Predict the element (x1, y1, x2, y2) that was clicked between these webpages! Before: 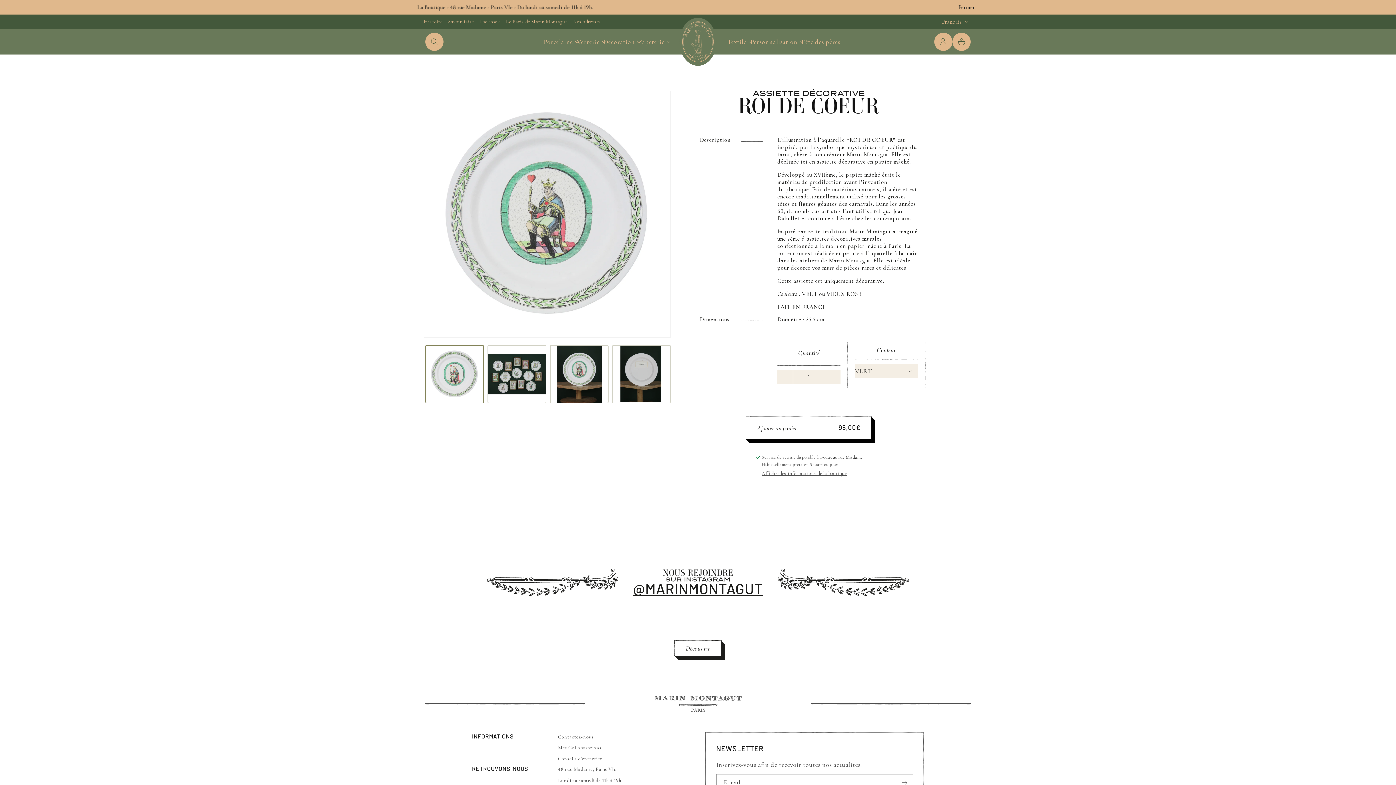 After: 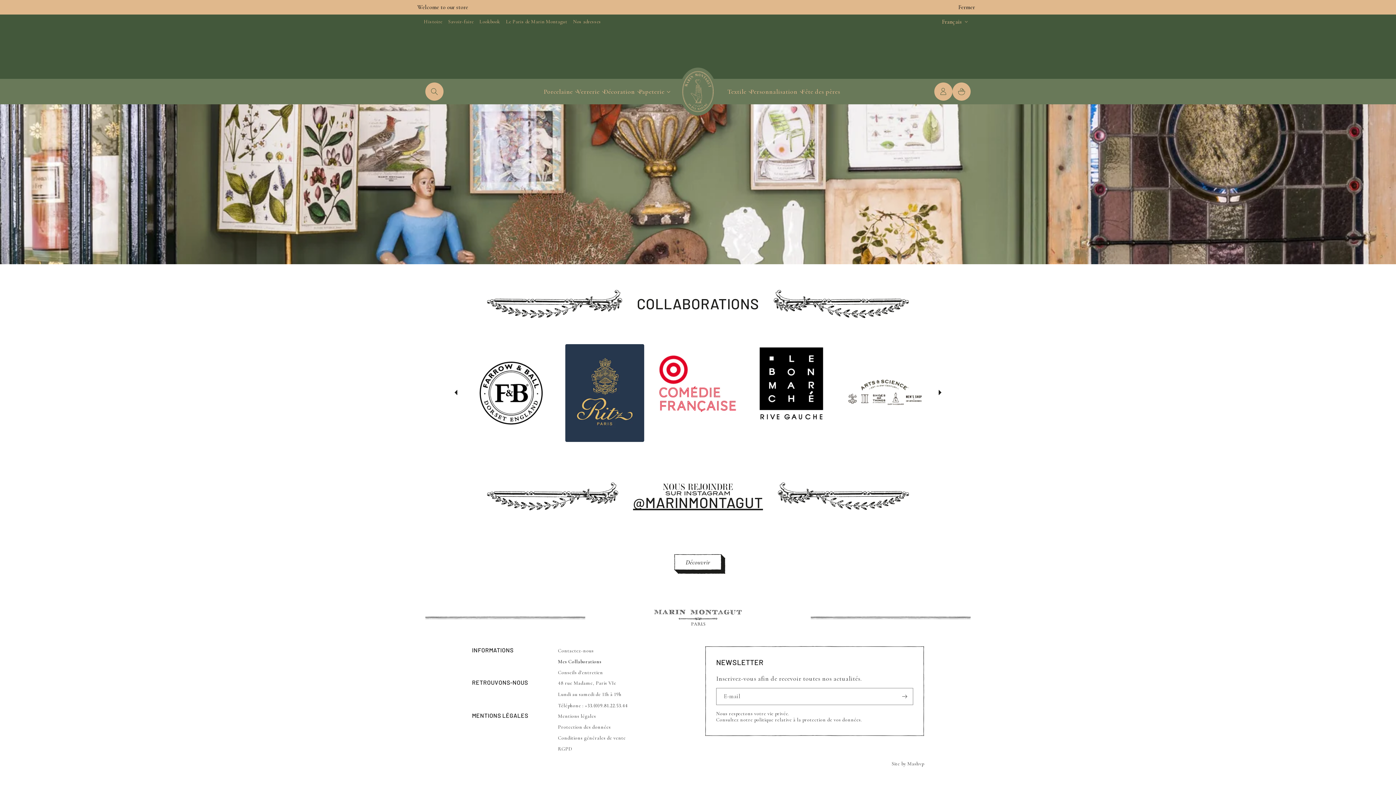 Action: label: Mes Collaborations bbox: (558, 741, 601, 752)